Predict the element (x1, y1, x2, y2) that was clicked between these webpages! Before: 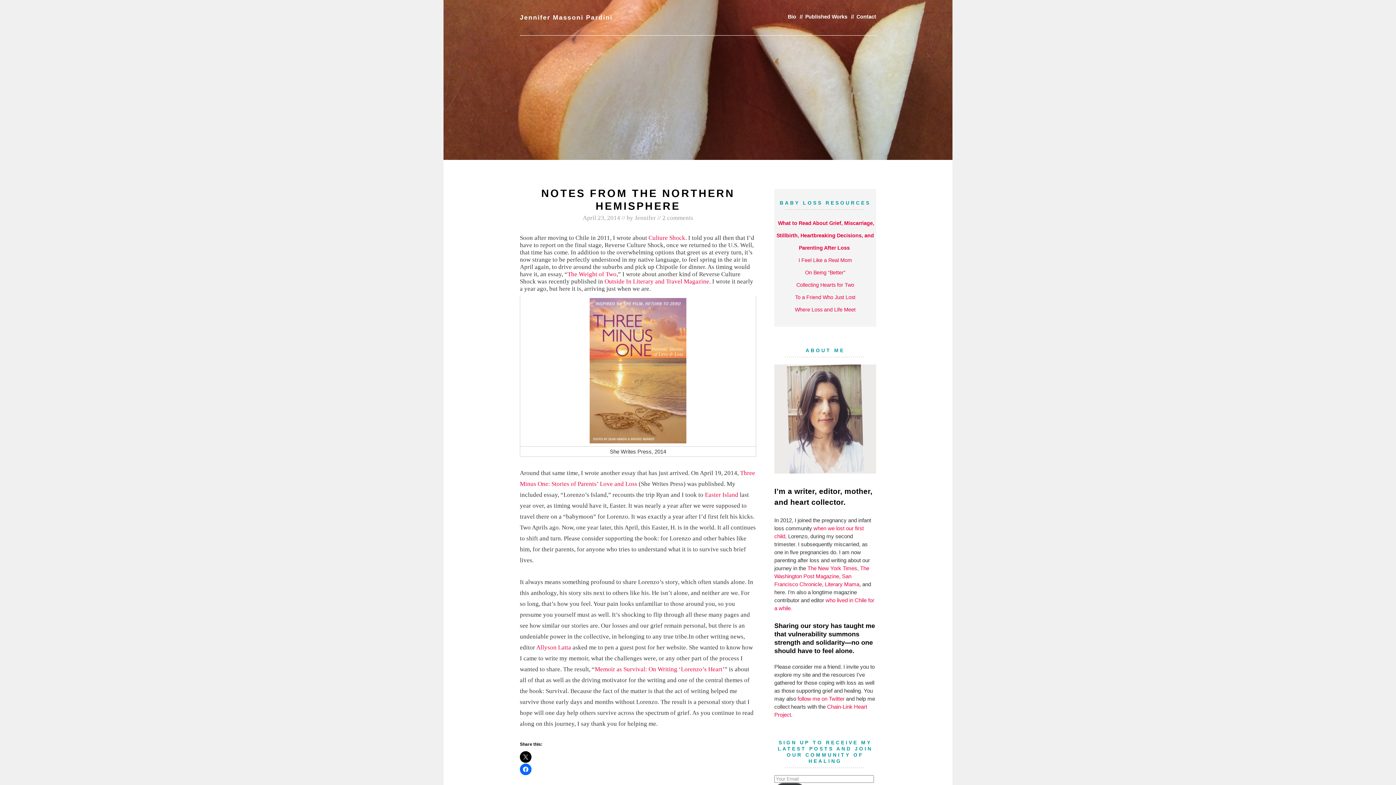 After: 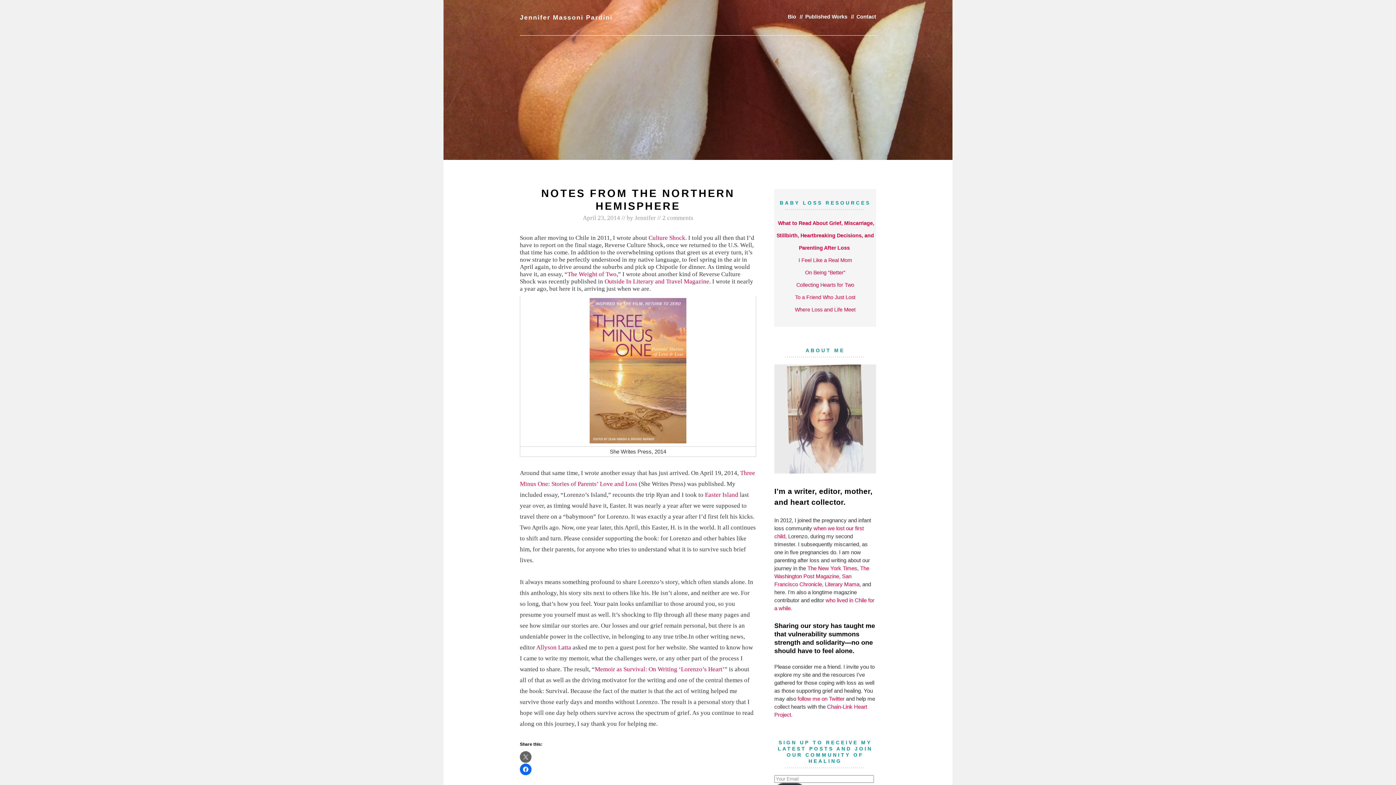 Action: bbox: (520, 751, 531, 763)